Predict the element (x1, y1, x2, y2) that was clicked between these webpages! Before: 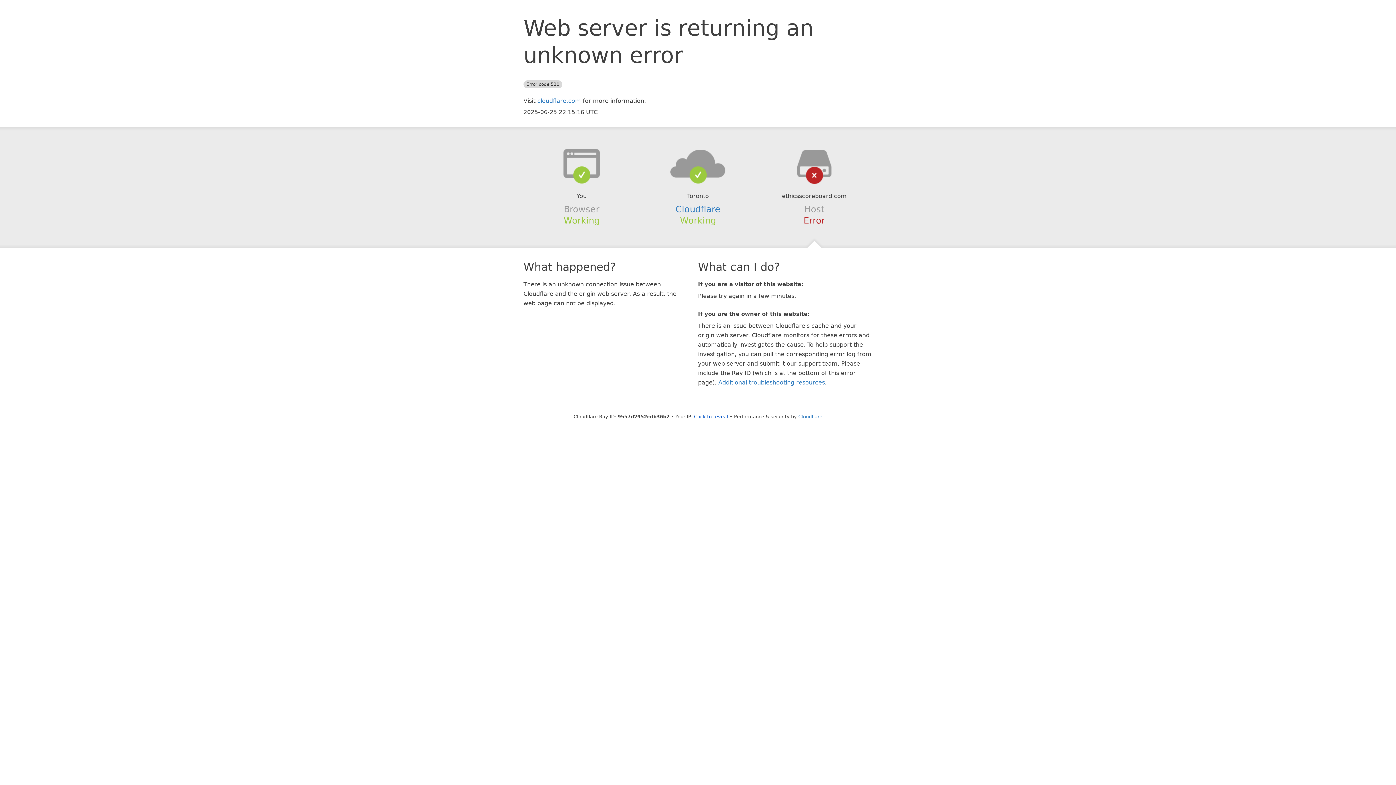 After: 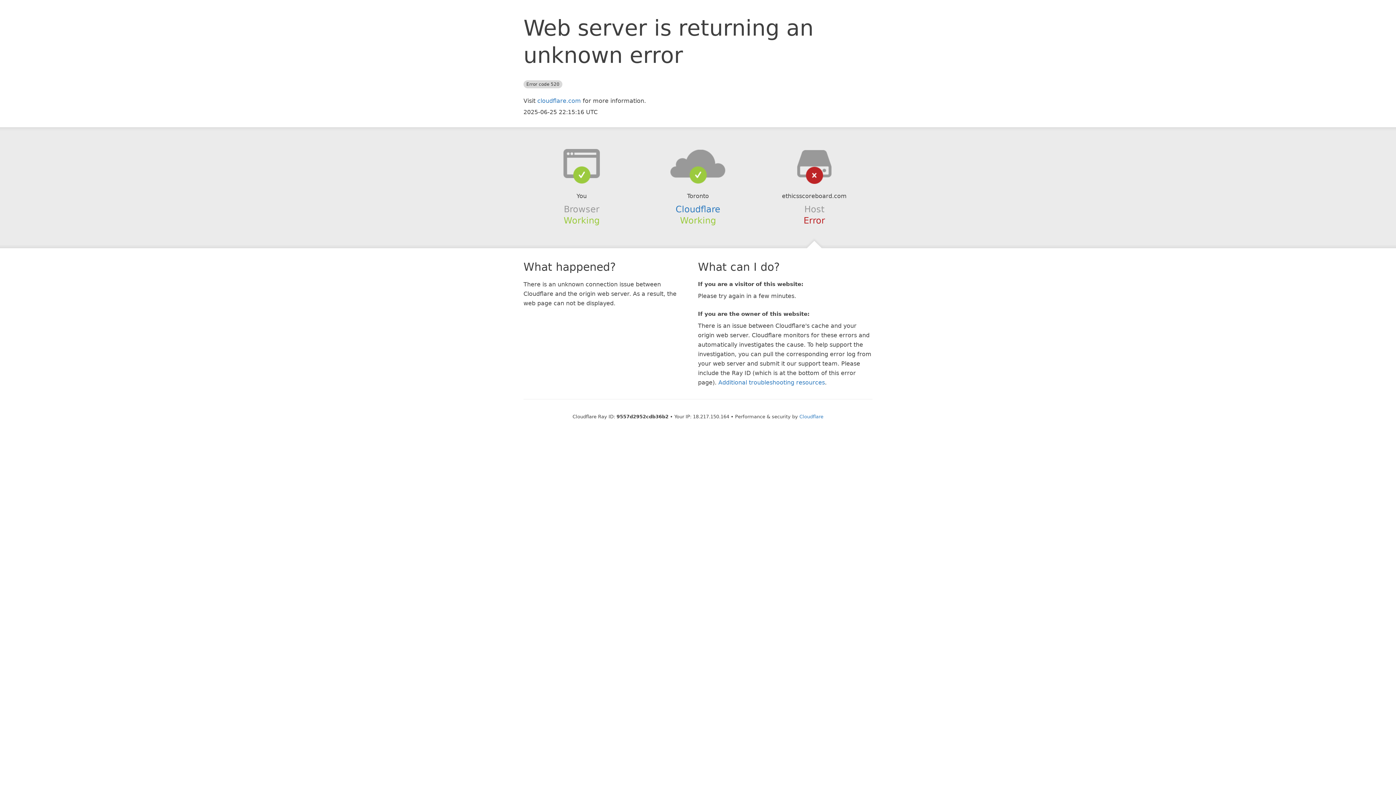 Action: label: Click to reveal bbox: (694, 414, 728, 419)